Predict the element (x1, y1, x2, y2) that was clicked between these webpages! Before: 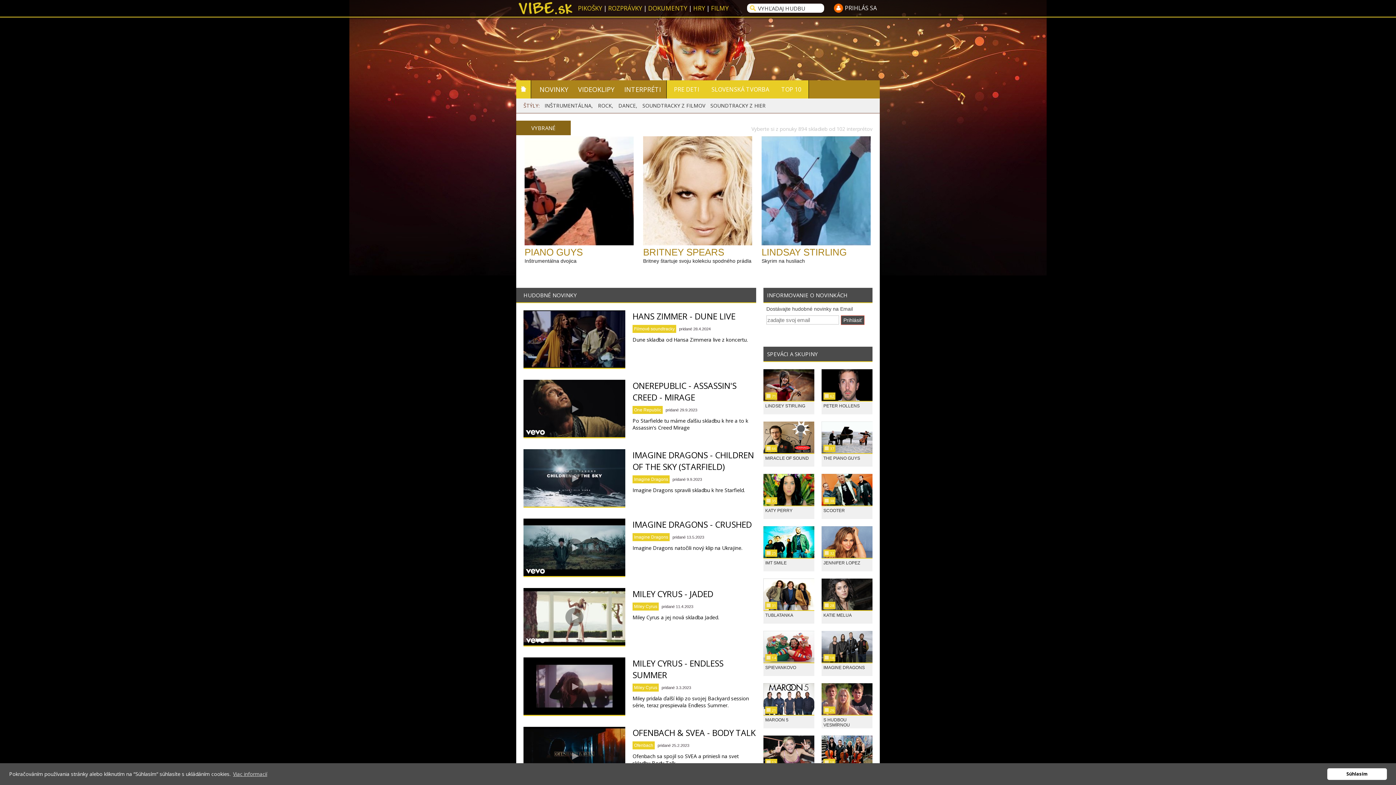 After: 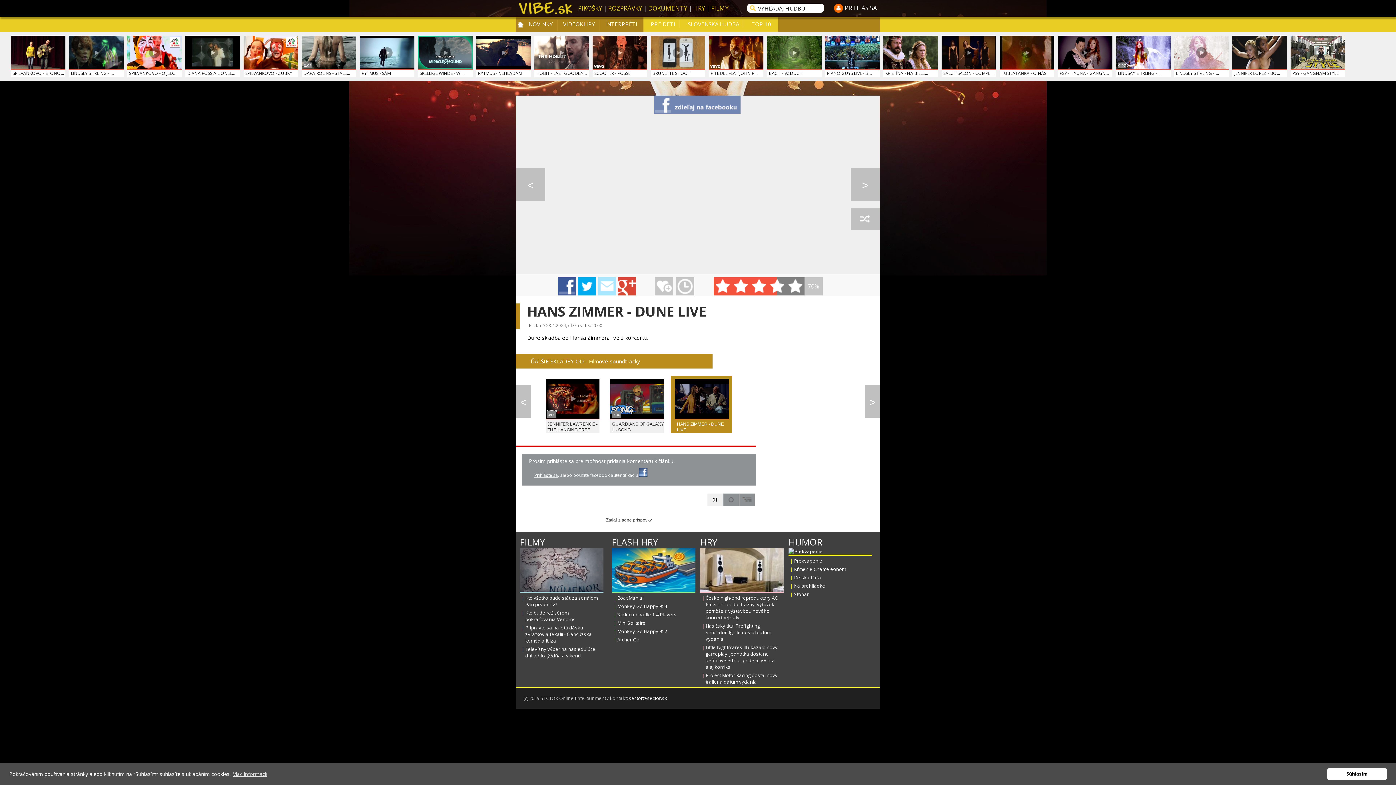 Action: label: HANS ZIMMER - DUNE LIVE bbox: (632, 310, 735, 322)